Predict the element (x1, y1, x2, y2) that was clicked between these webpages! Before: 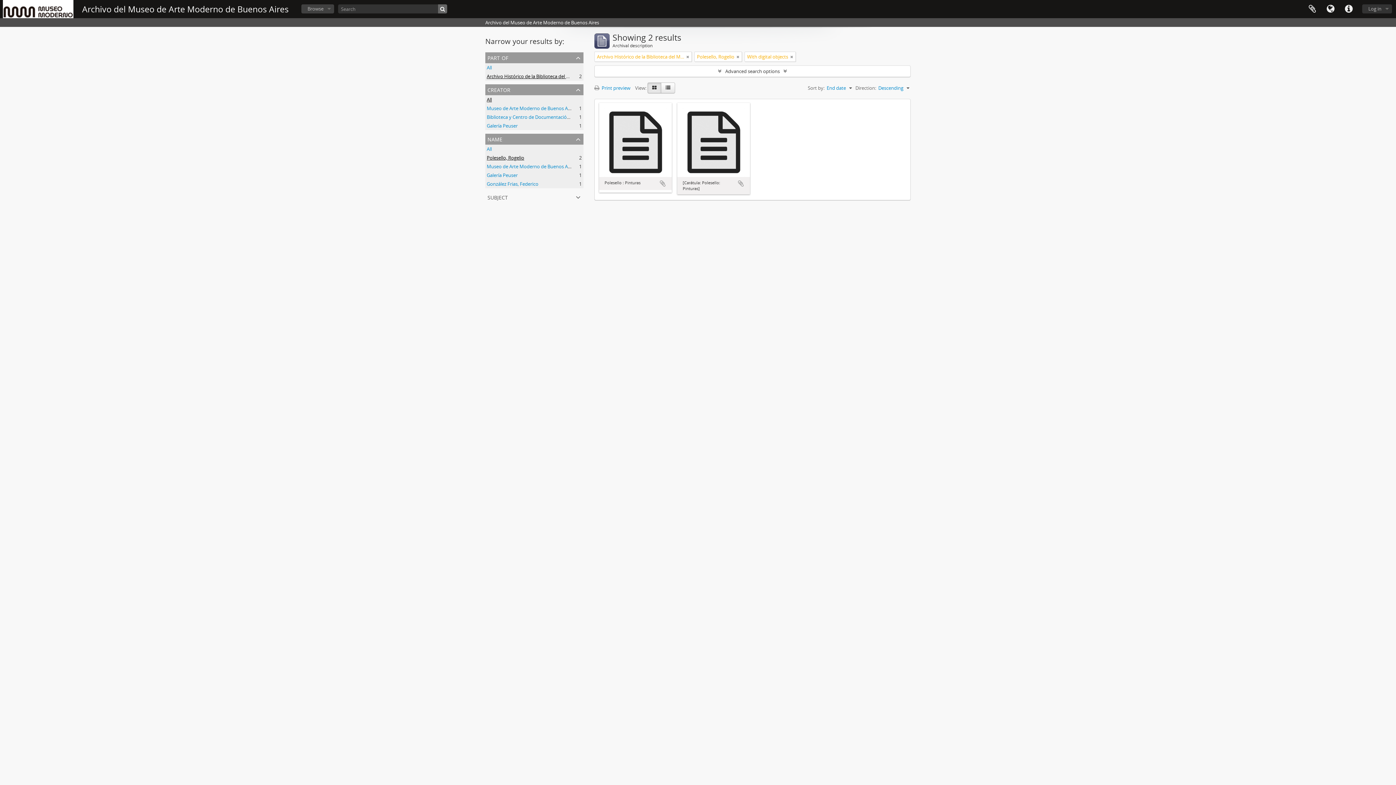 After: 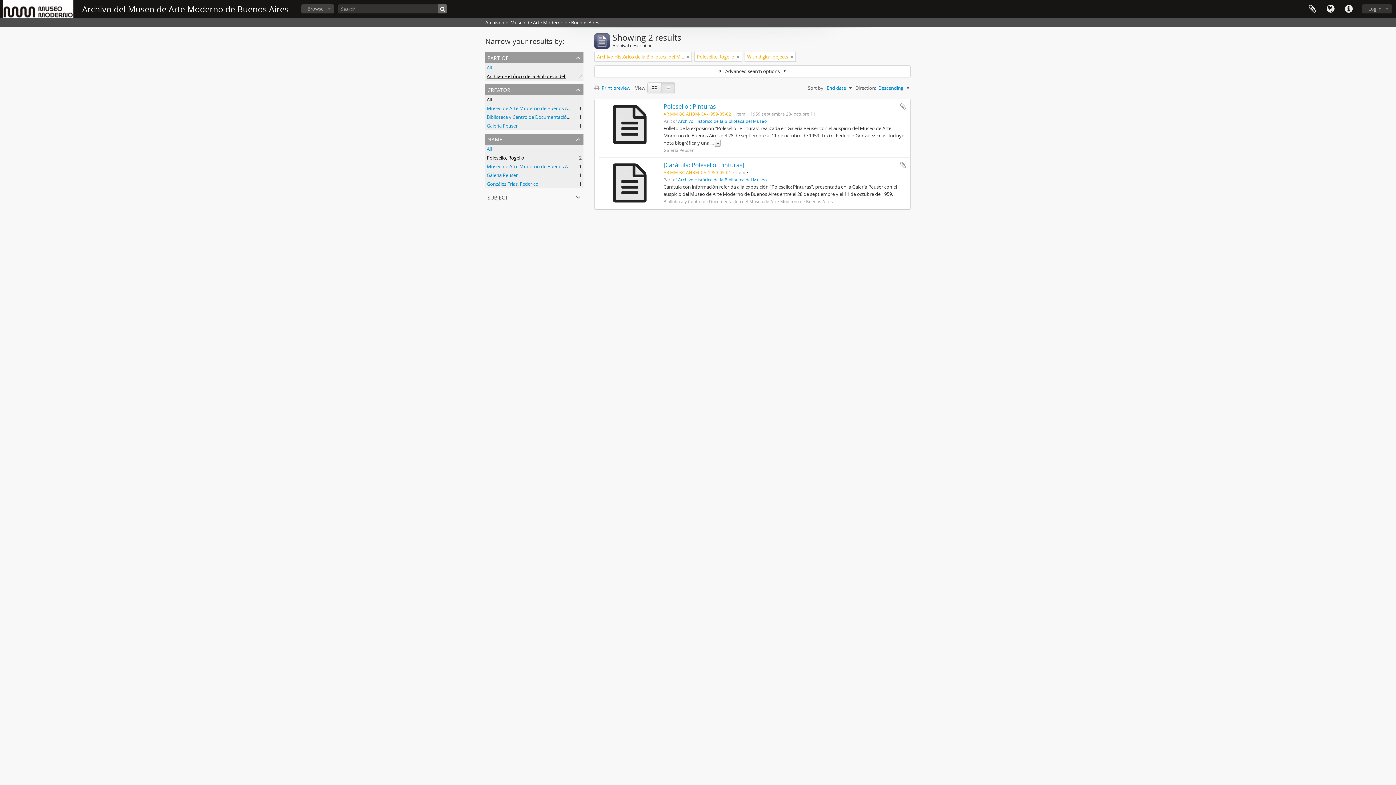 Action: bbox: (661, 82, 675, 93)